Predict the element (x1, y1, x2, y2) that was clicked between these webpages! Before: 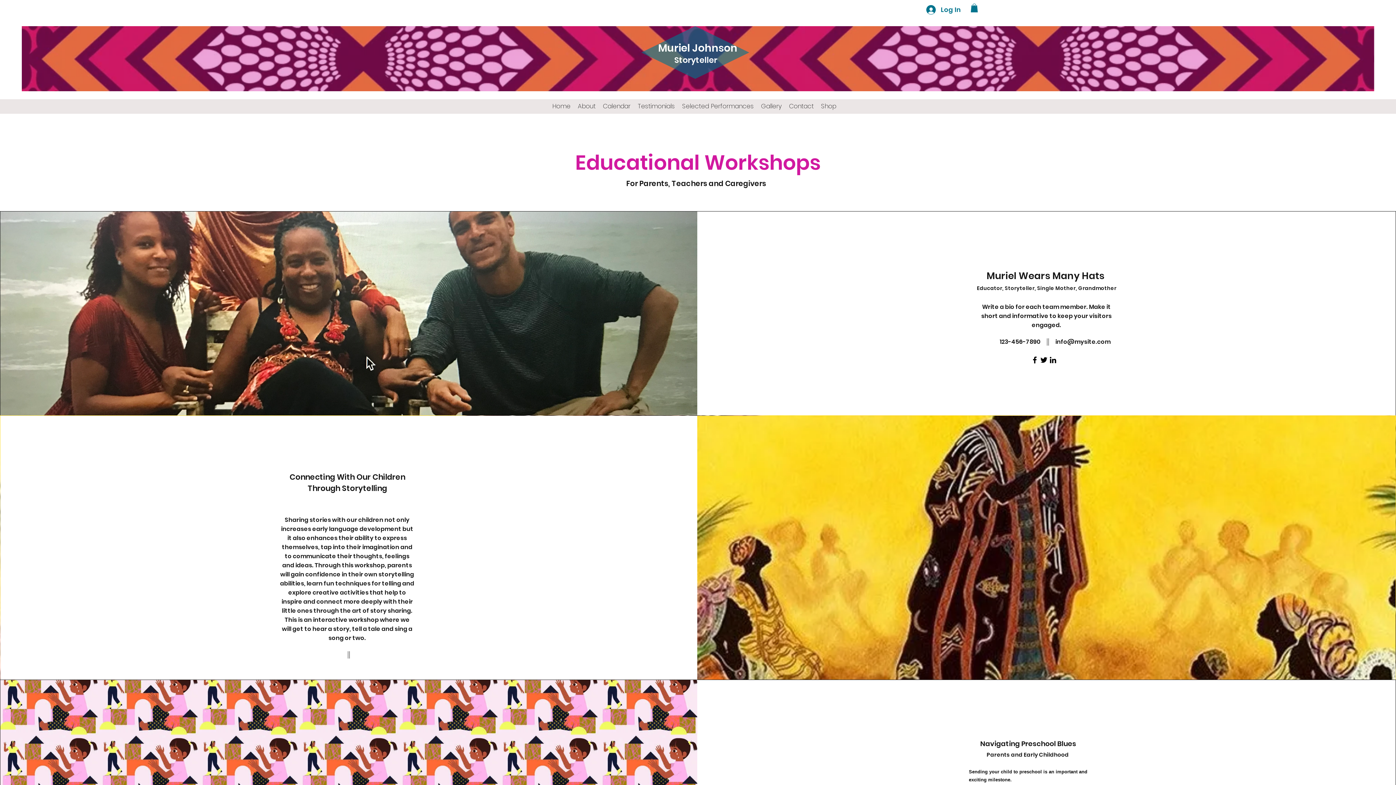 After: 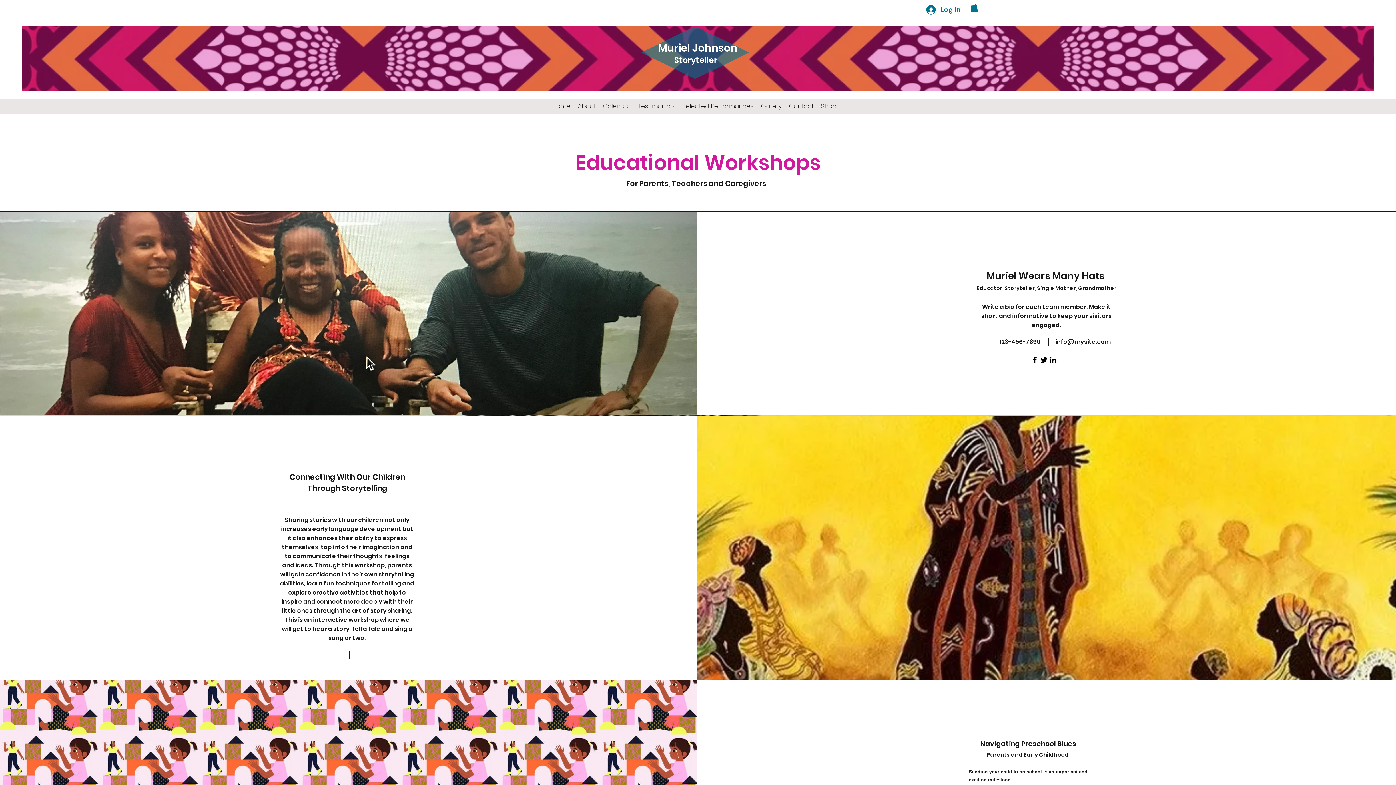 Action: bbox: (1039, 355, 1048, 364) label: Twitter